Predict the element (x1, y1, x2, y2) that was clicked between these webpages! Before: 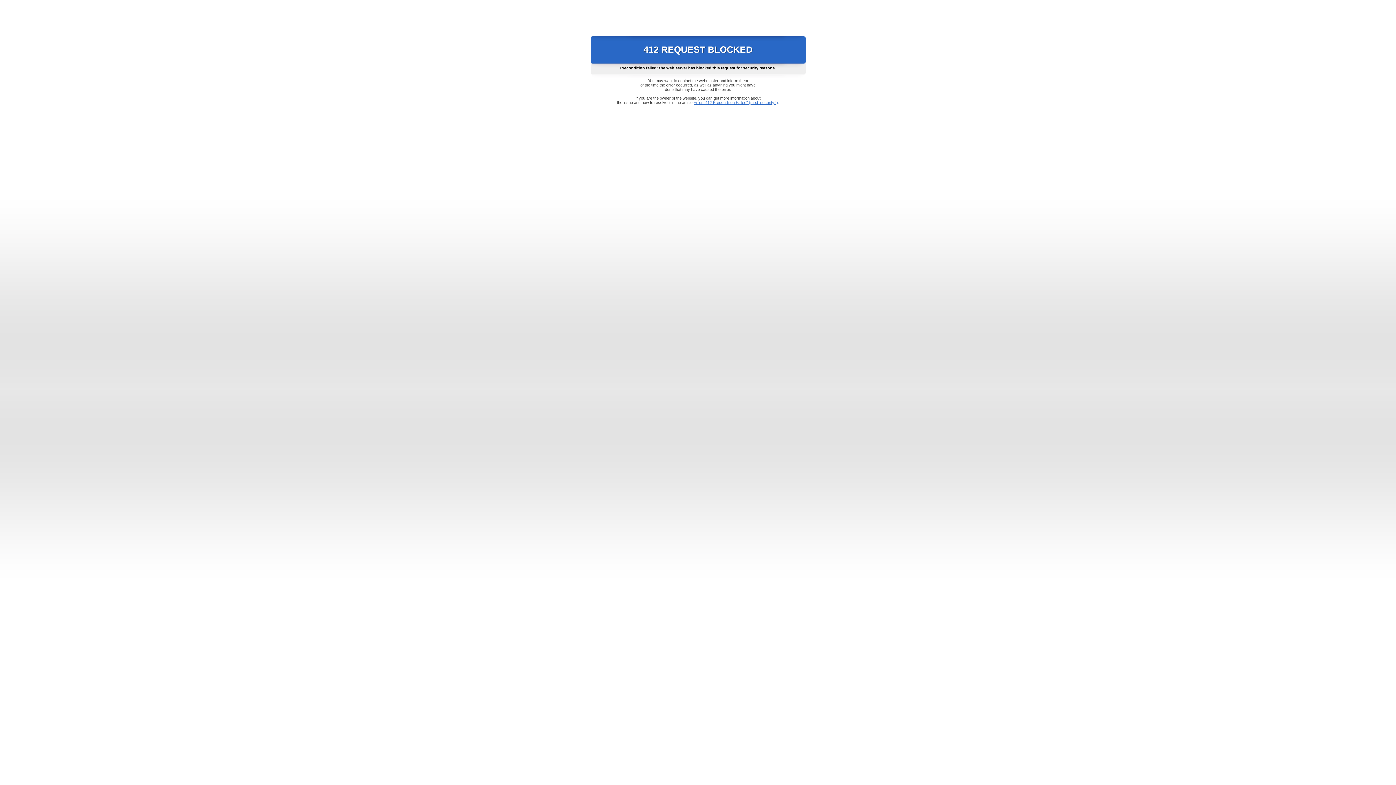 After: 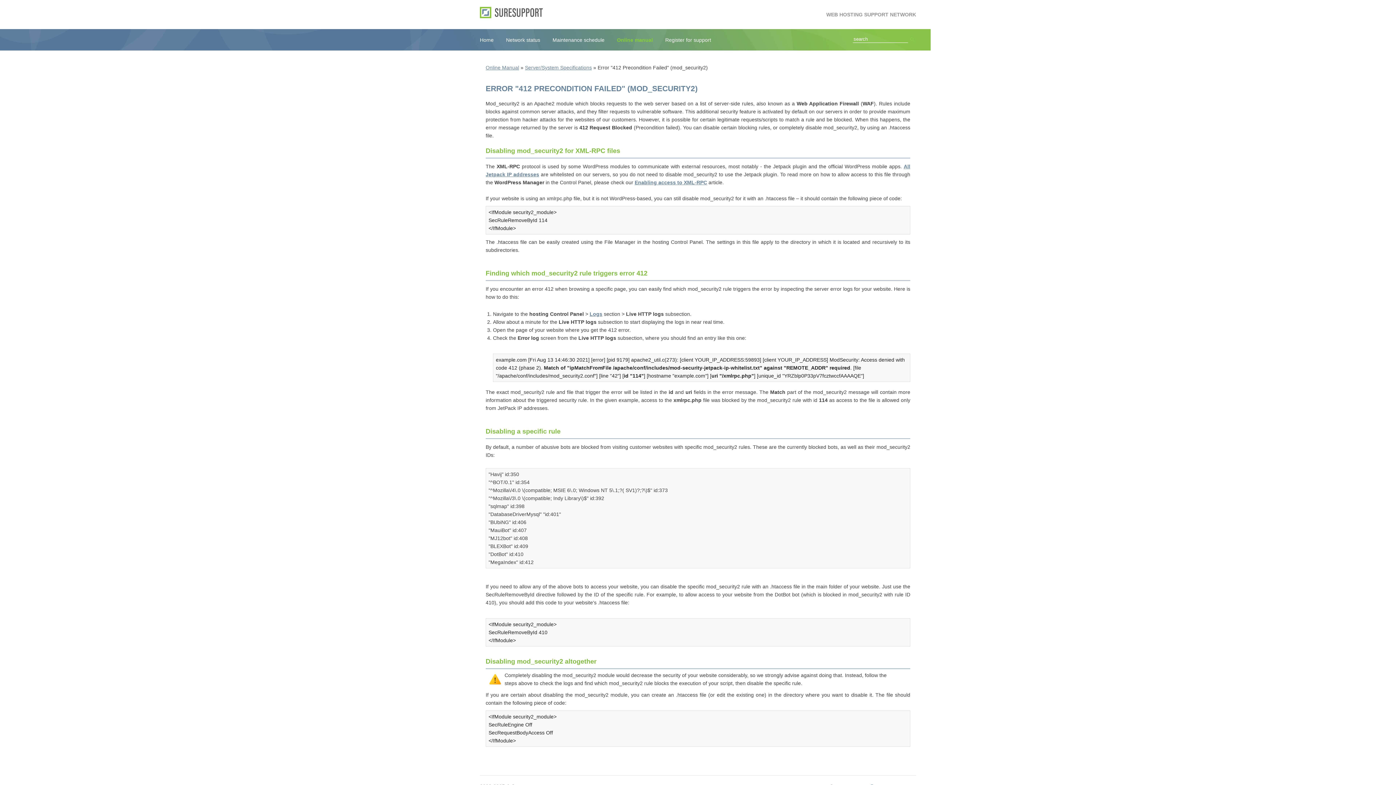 Action: label: Error "412 Precondition Failed" (mod_security2) bbox: (693, 100, 778, 104)